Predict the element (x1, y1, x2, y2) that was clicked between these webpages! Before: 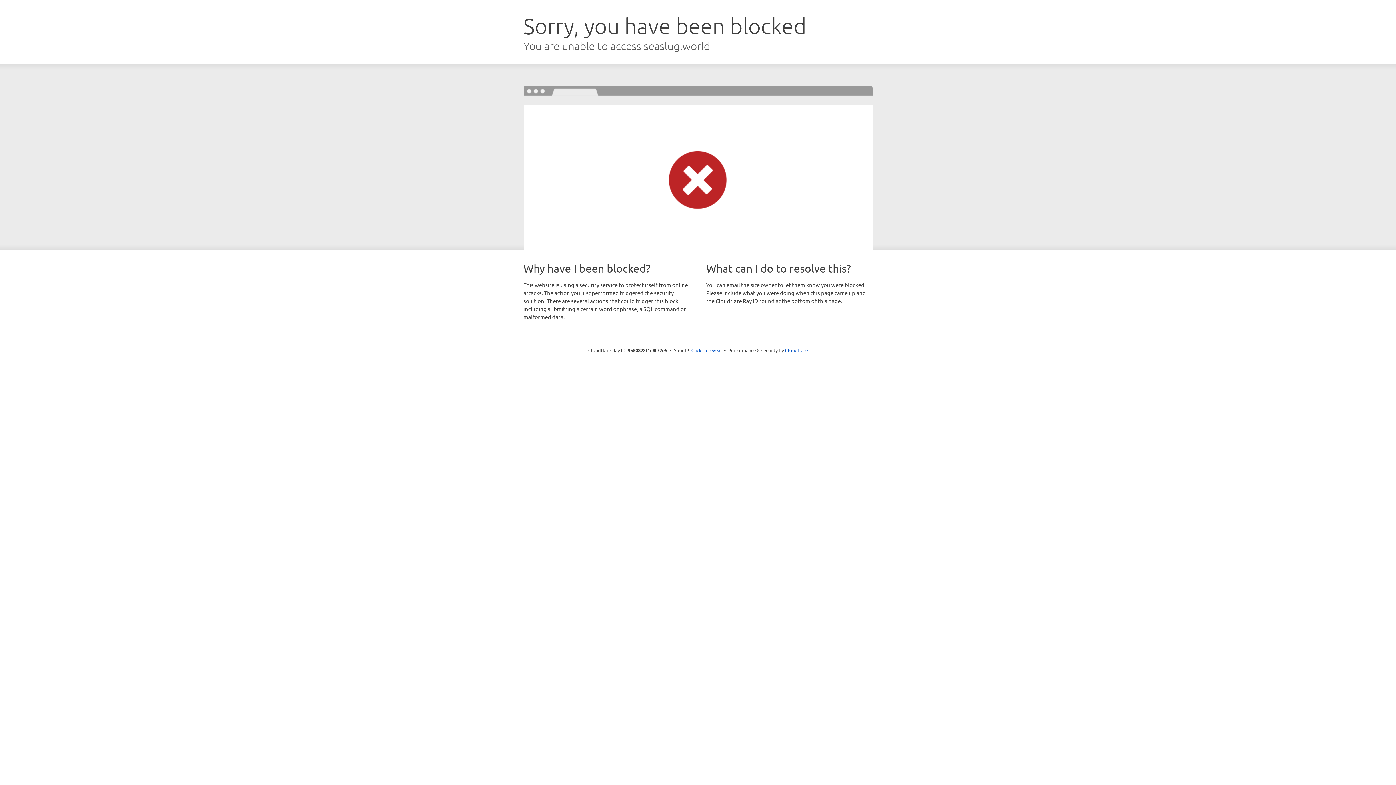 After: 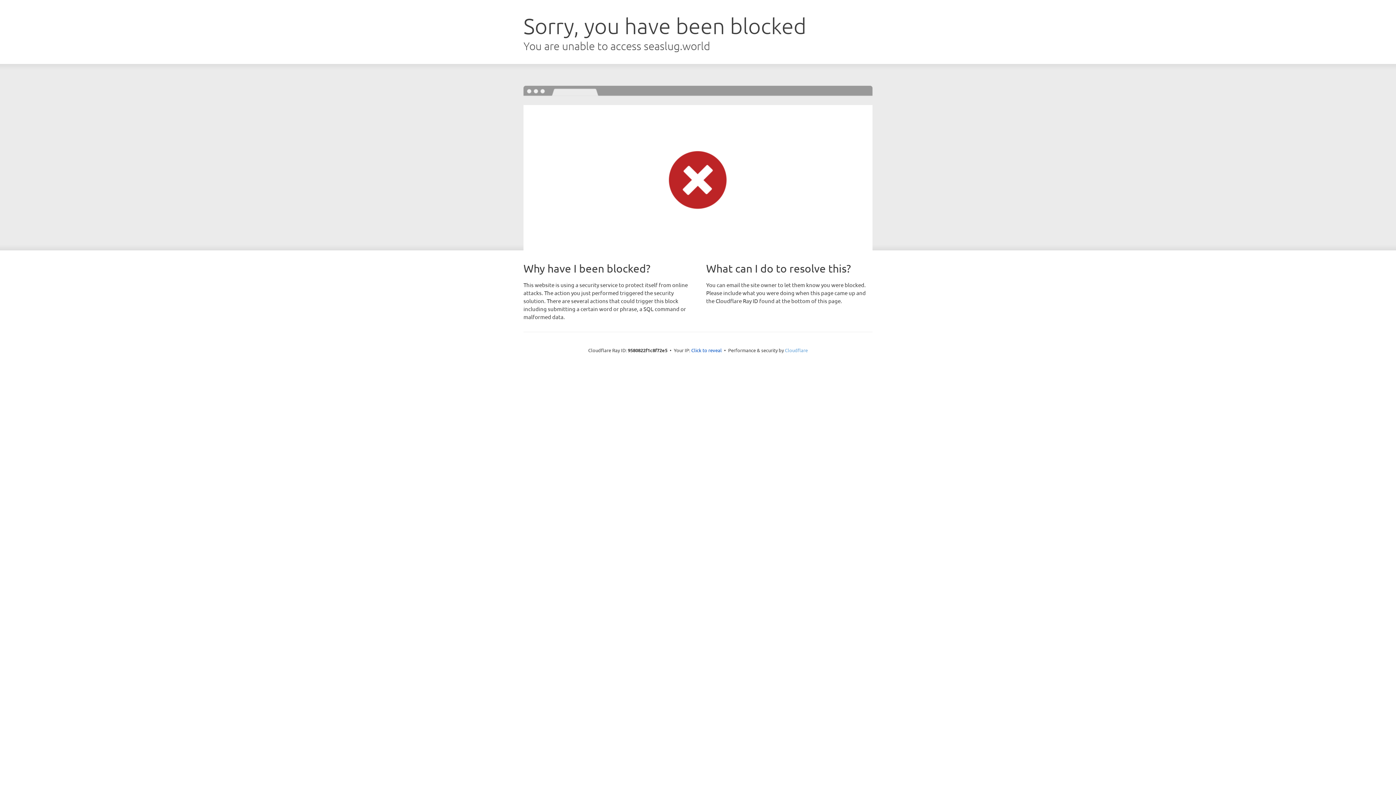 Action: bbox: (785, 347, 808, 353) label: Cloudflare